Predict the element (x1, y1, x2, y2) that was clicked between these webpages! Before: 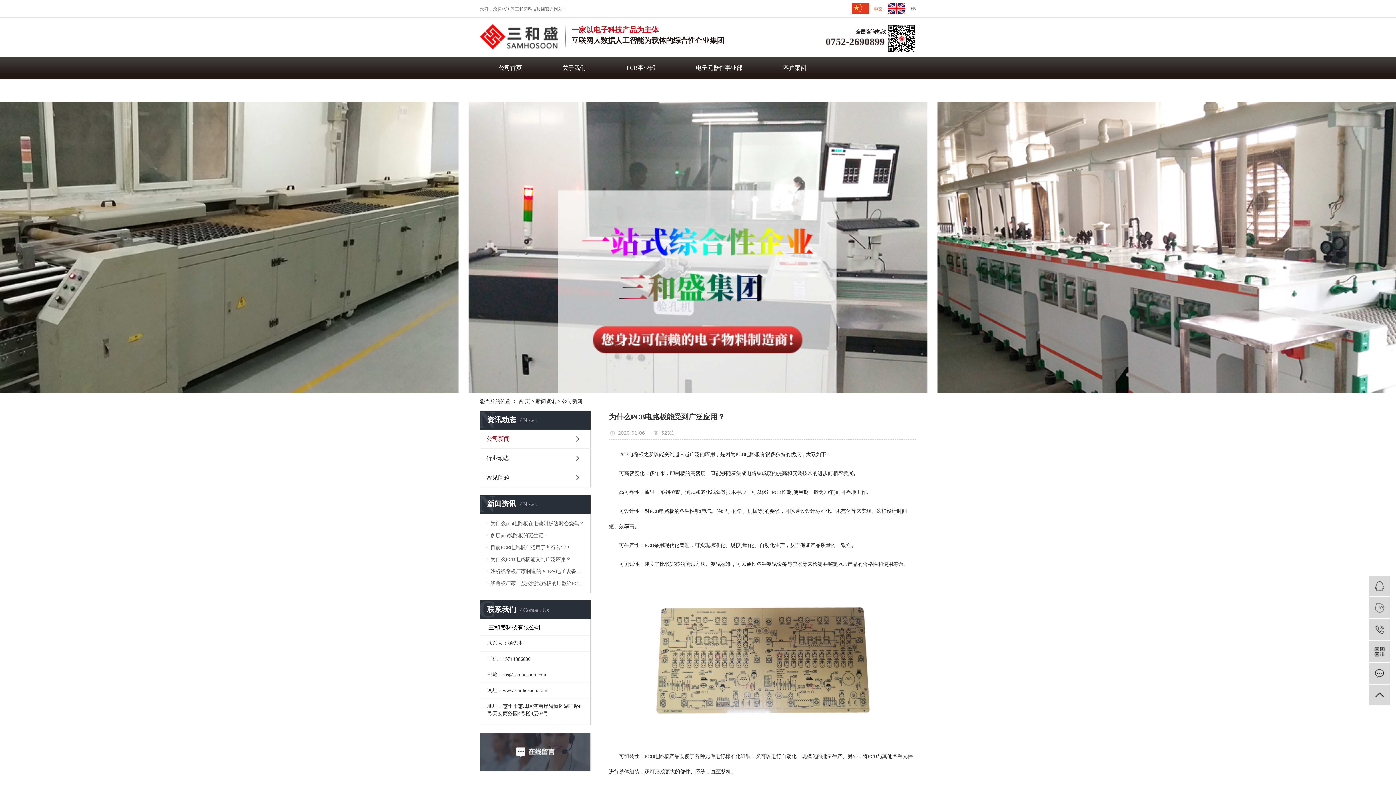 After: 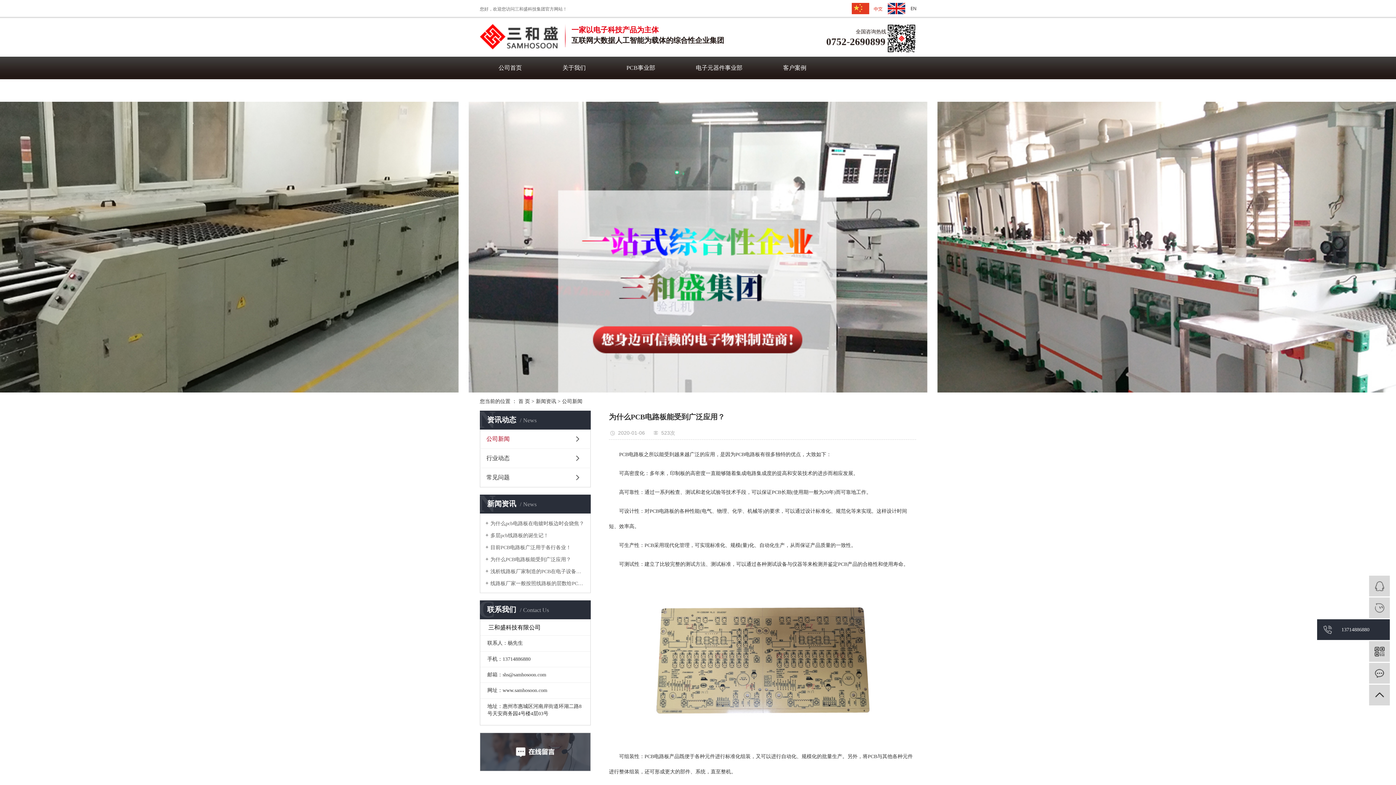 Action: label:  13714886880 bbox: (1369, 619, 1390, 640)